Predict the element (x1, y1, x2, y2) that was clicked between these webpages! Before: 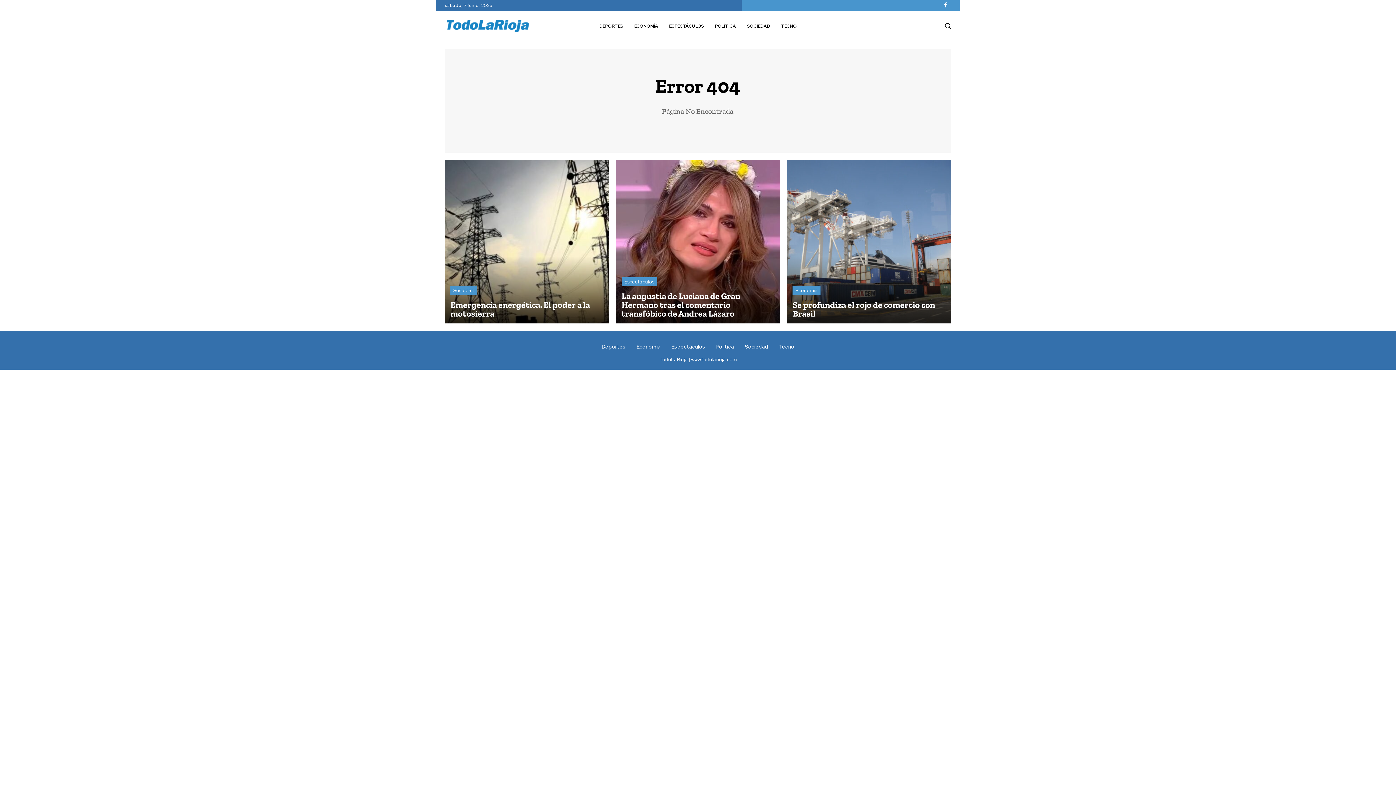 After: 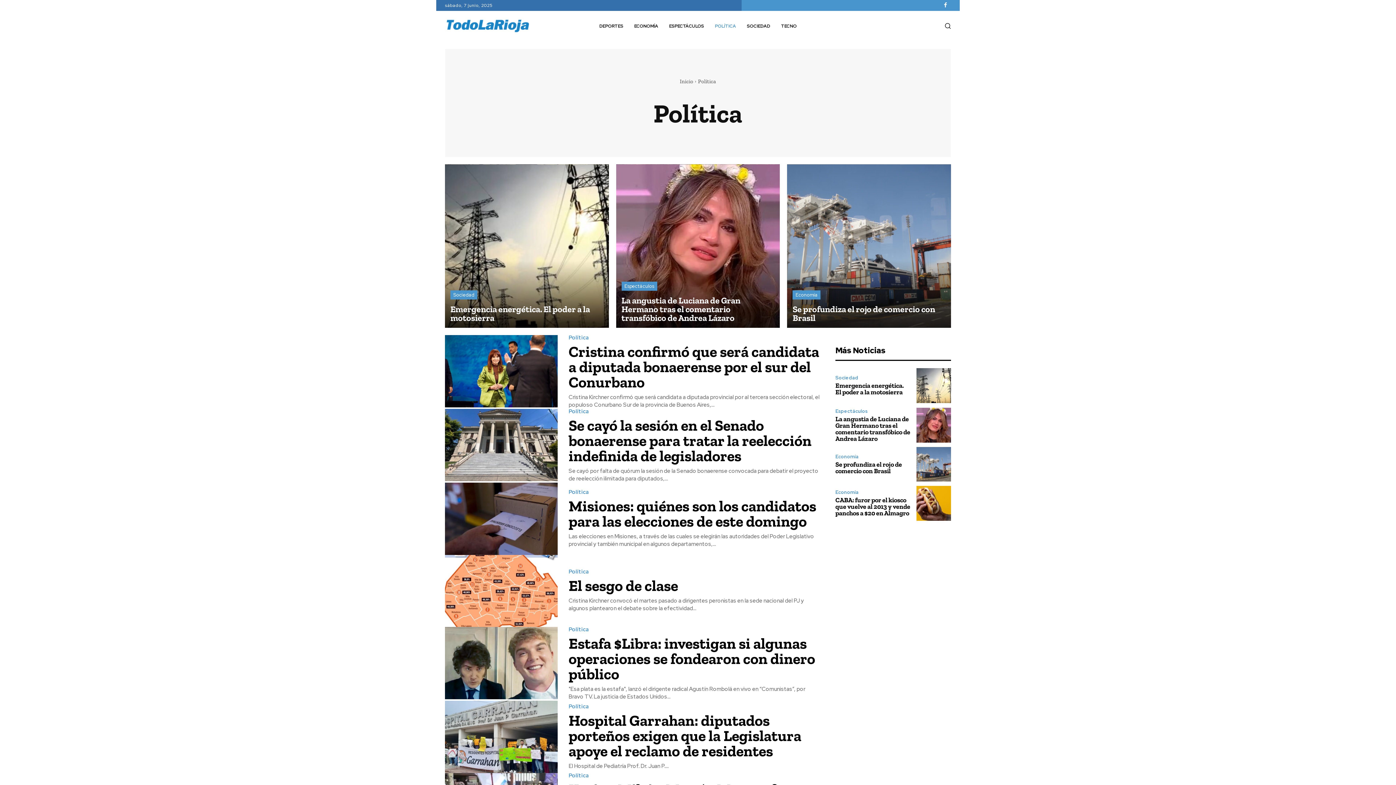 Action: bbox: (716, 344, 734, 349) label: Política